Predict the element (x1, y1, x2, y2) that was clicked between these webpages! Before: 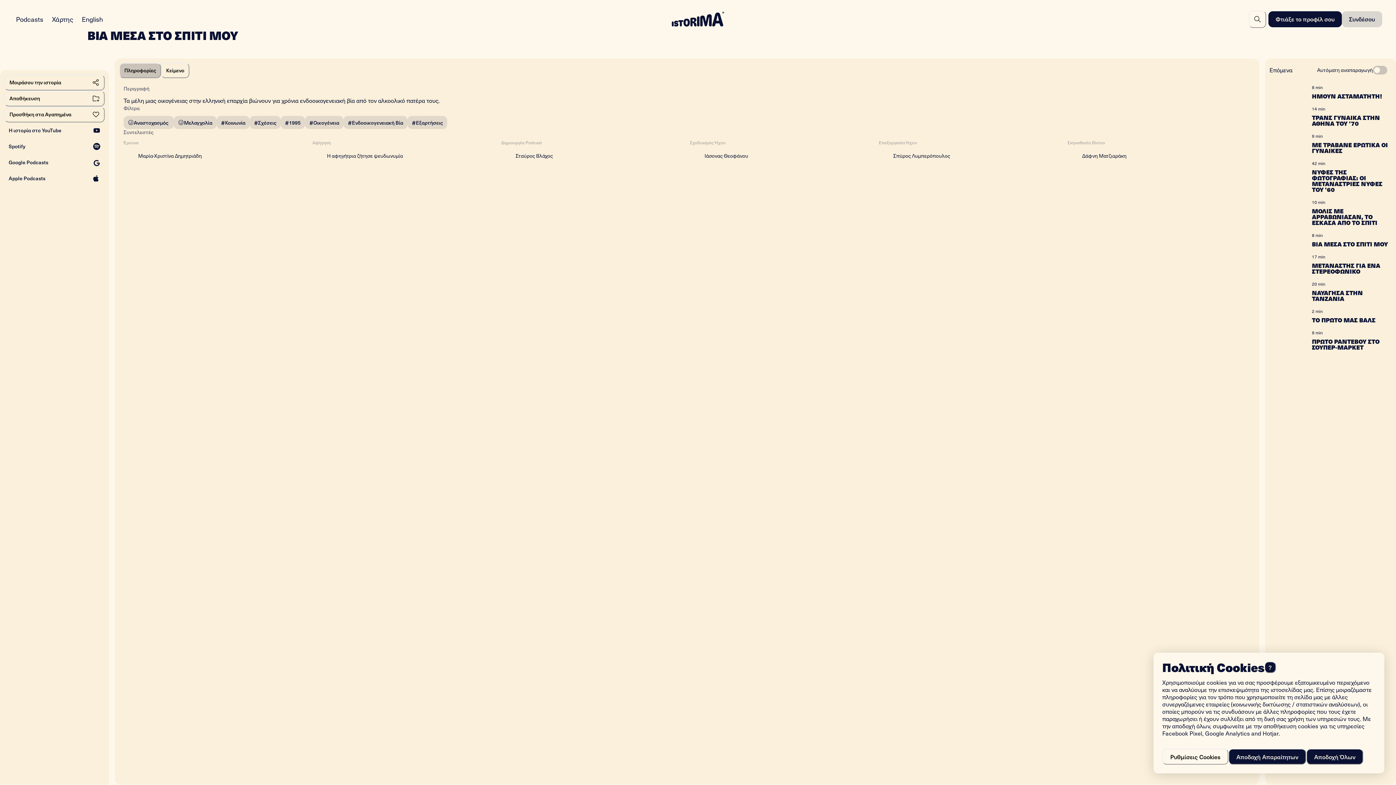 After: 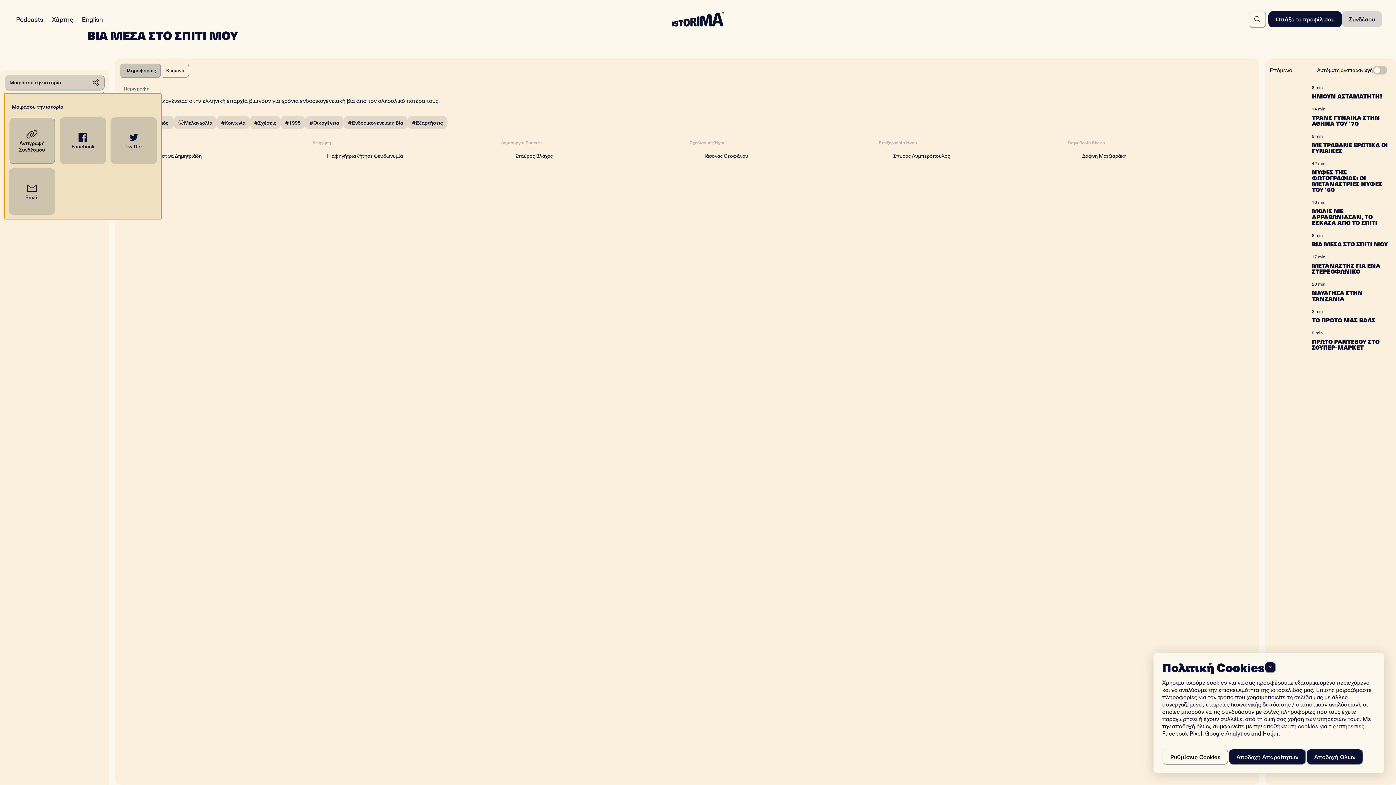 Action: bbox: (4, 74, 104, 90) label: Μοιράσου την ιστορία